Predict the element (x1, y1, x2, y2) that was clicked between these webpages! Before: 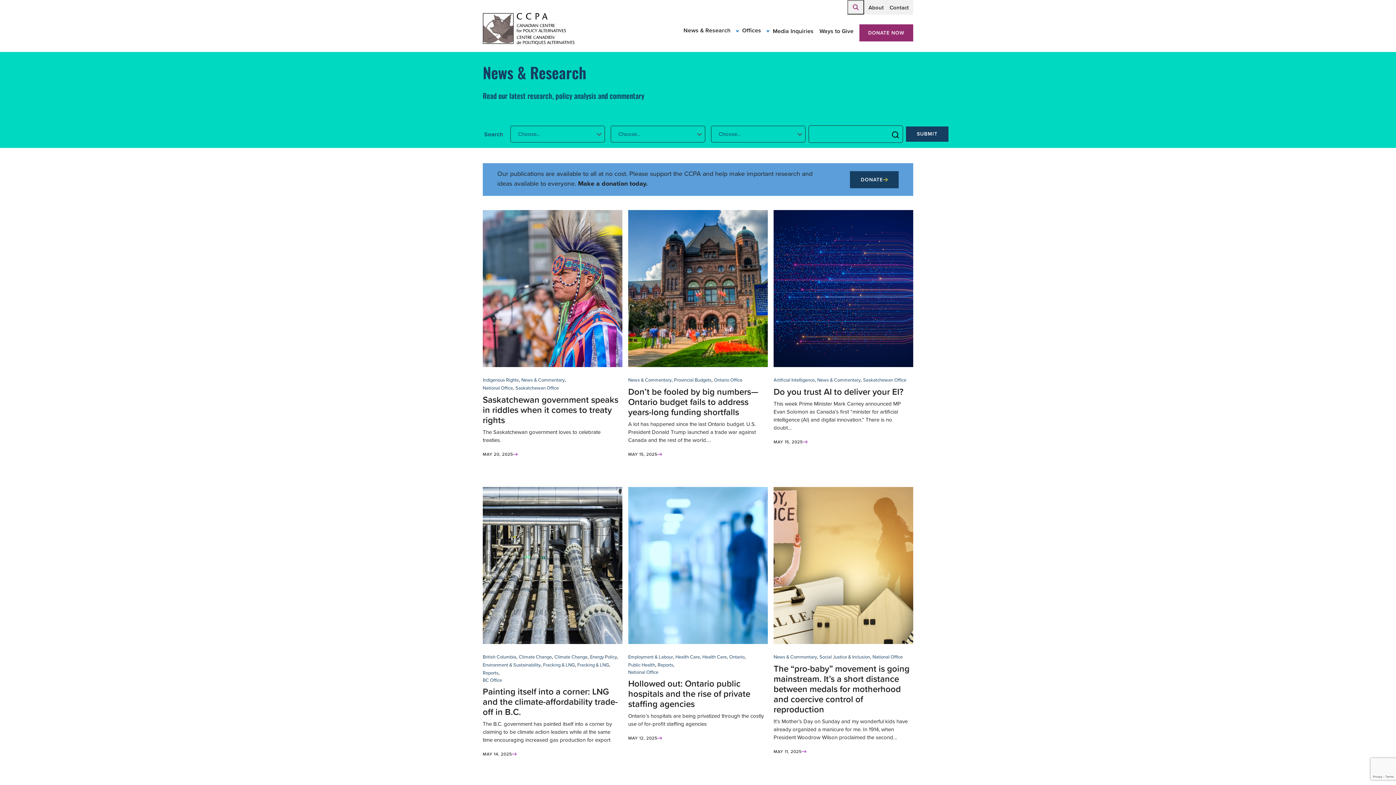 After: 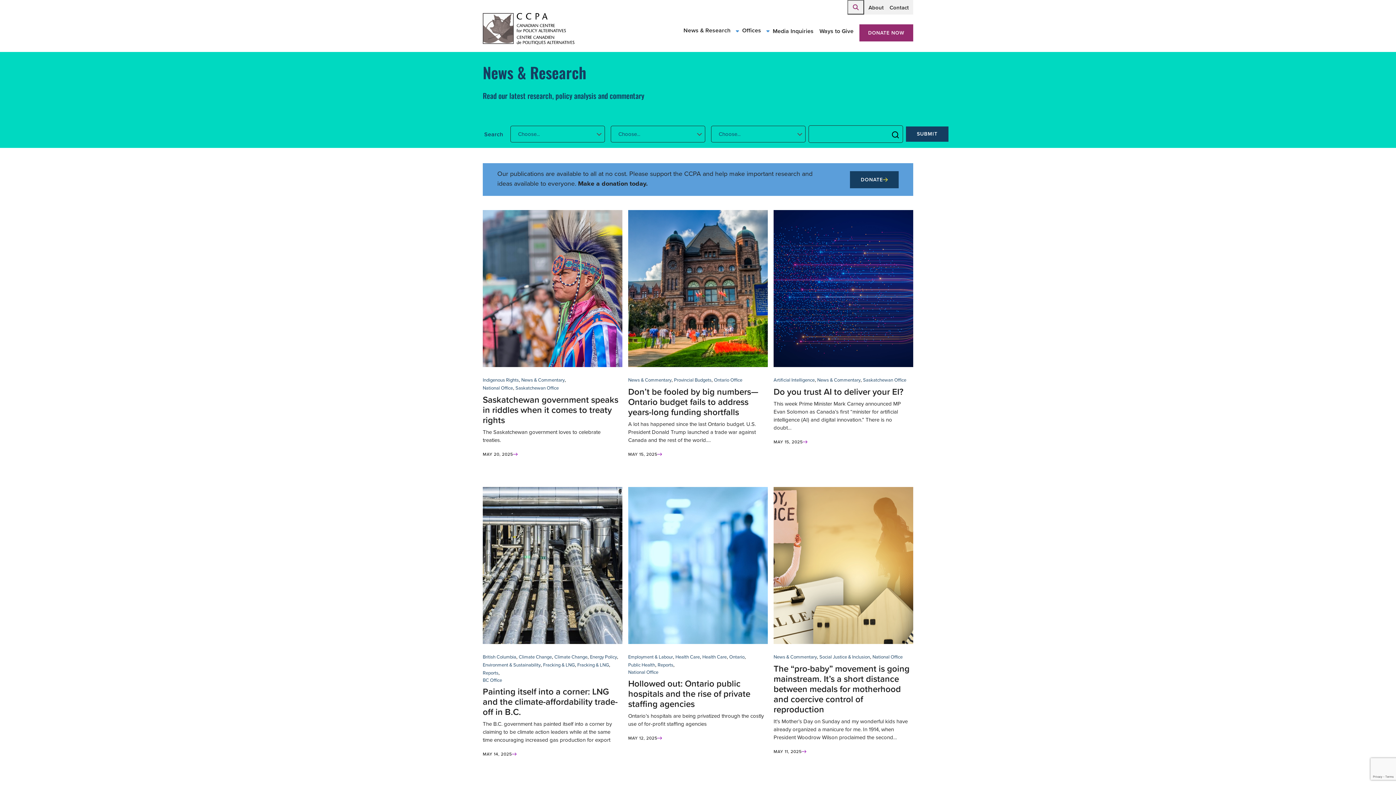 Action: bbox: (482, 450, 518, 458)